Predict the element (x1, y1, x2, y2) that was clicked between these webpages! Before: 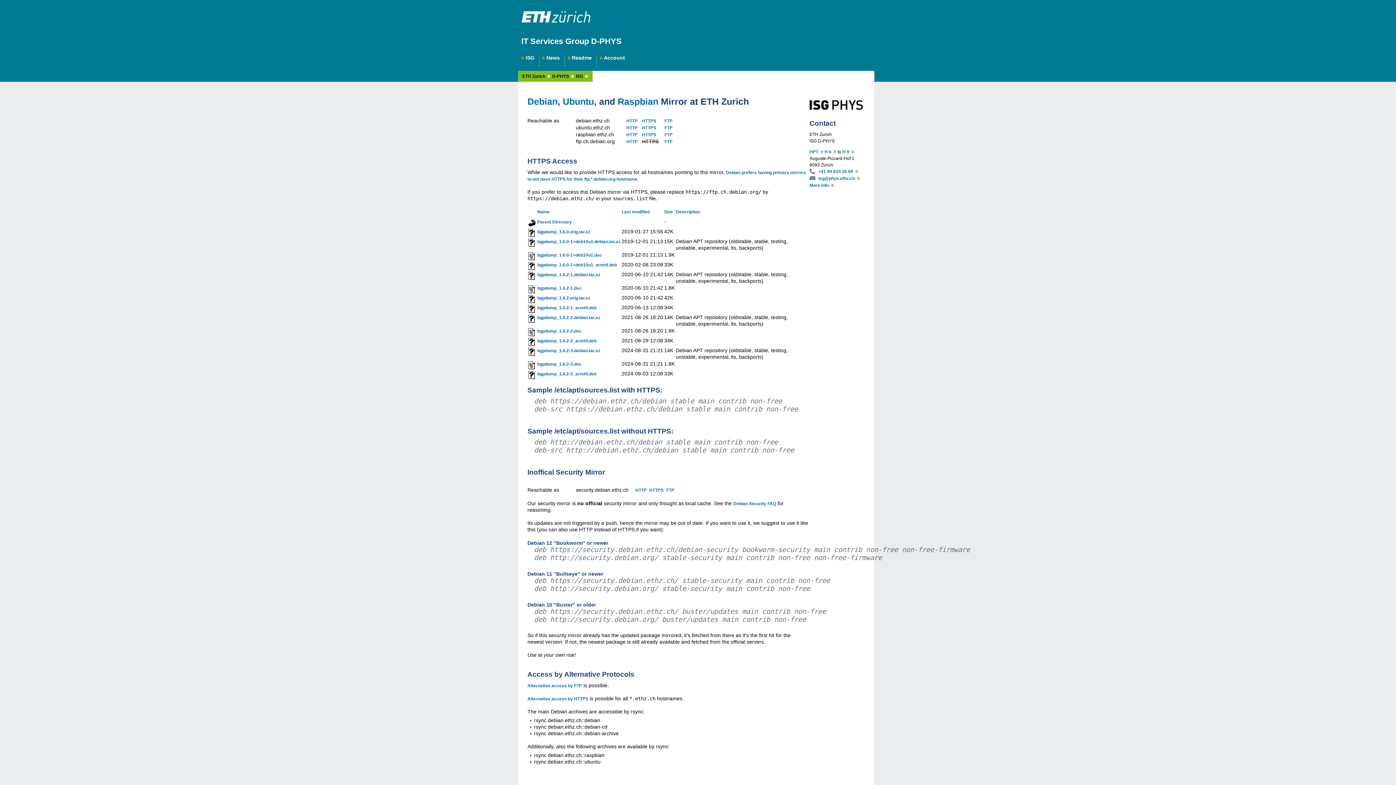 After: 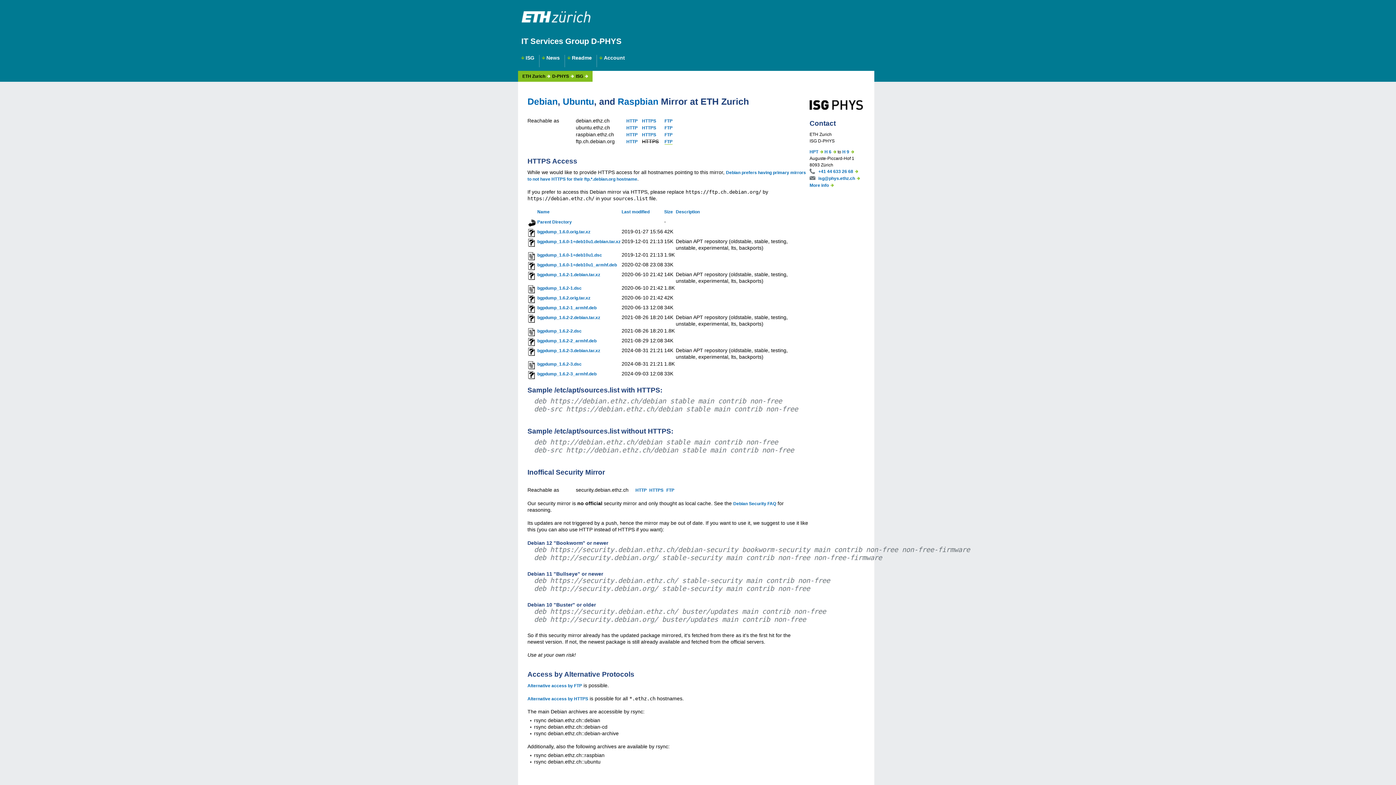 Action: label: FTP bbox: (664, 139, 672, 144)